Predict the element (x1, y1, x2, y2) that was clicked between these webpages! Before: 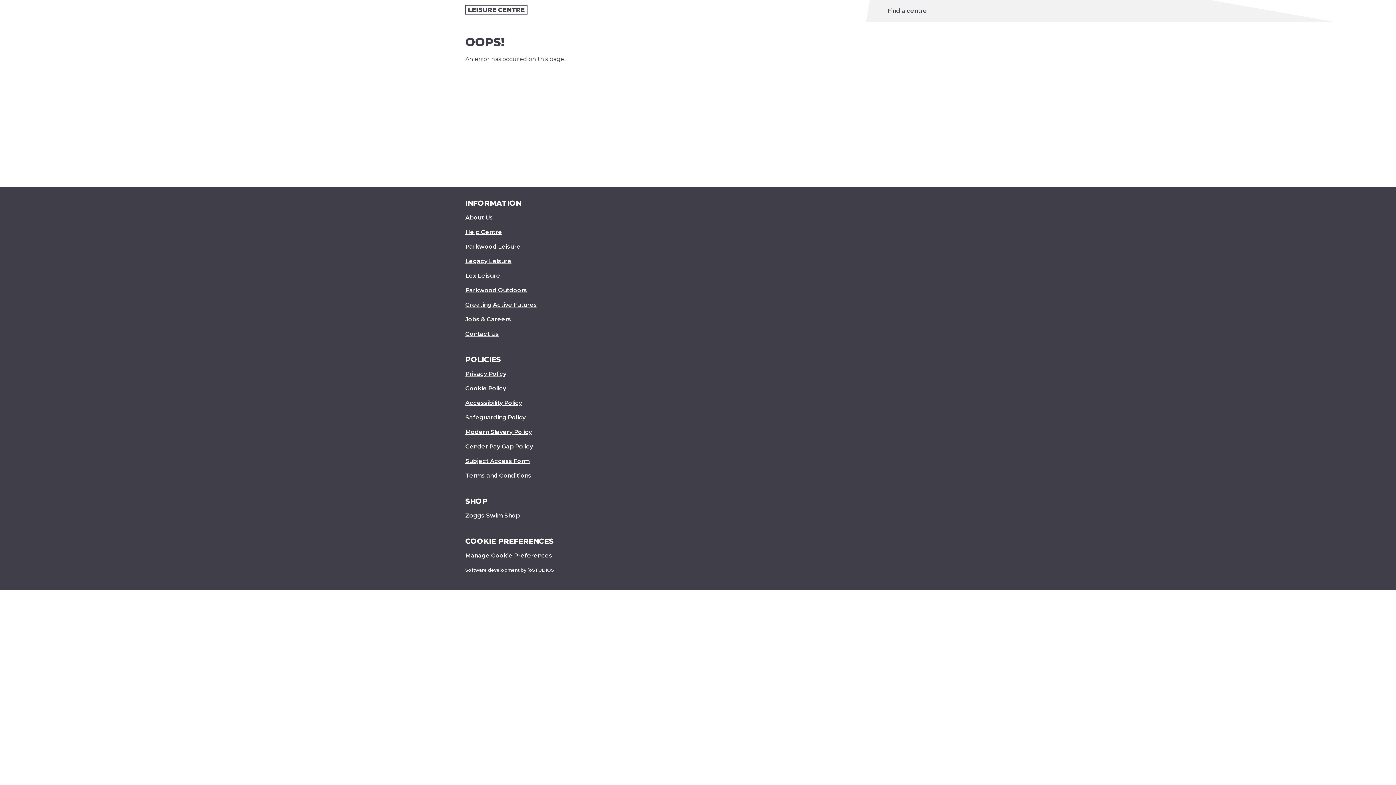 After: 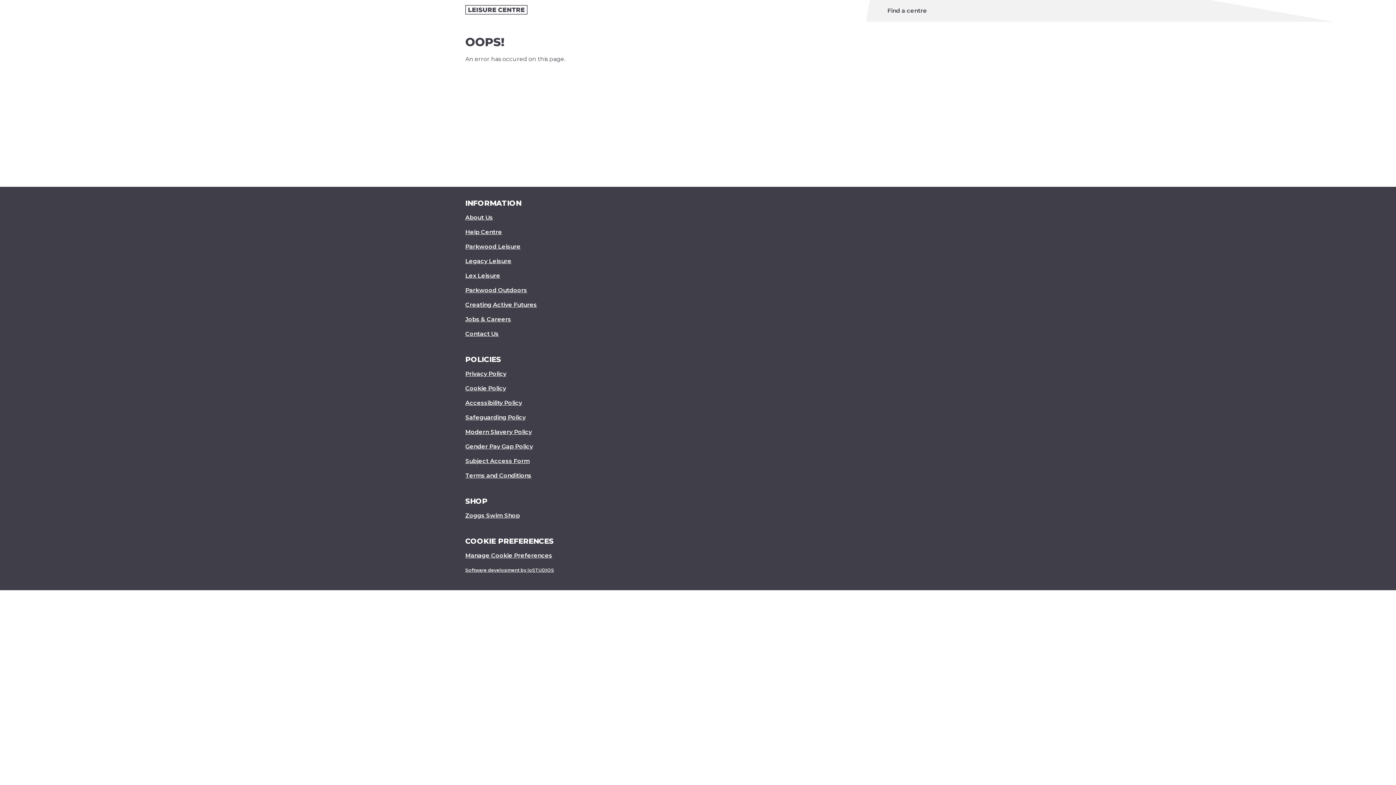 Action: bbox: (465, 410, 525, 425) label: Safeguarding Policy